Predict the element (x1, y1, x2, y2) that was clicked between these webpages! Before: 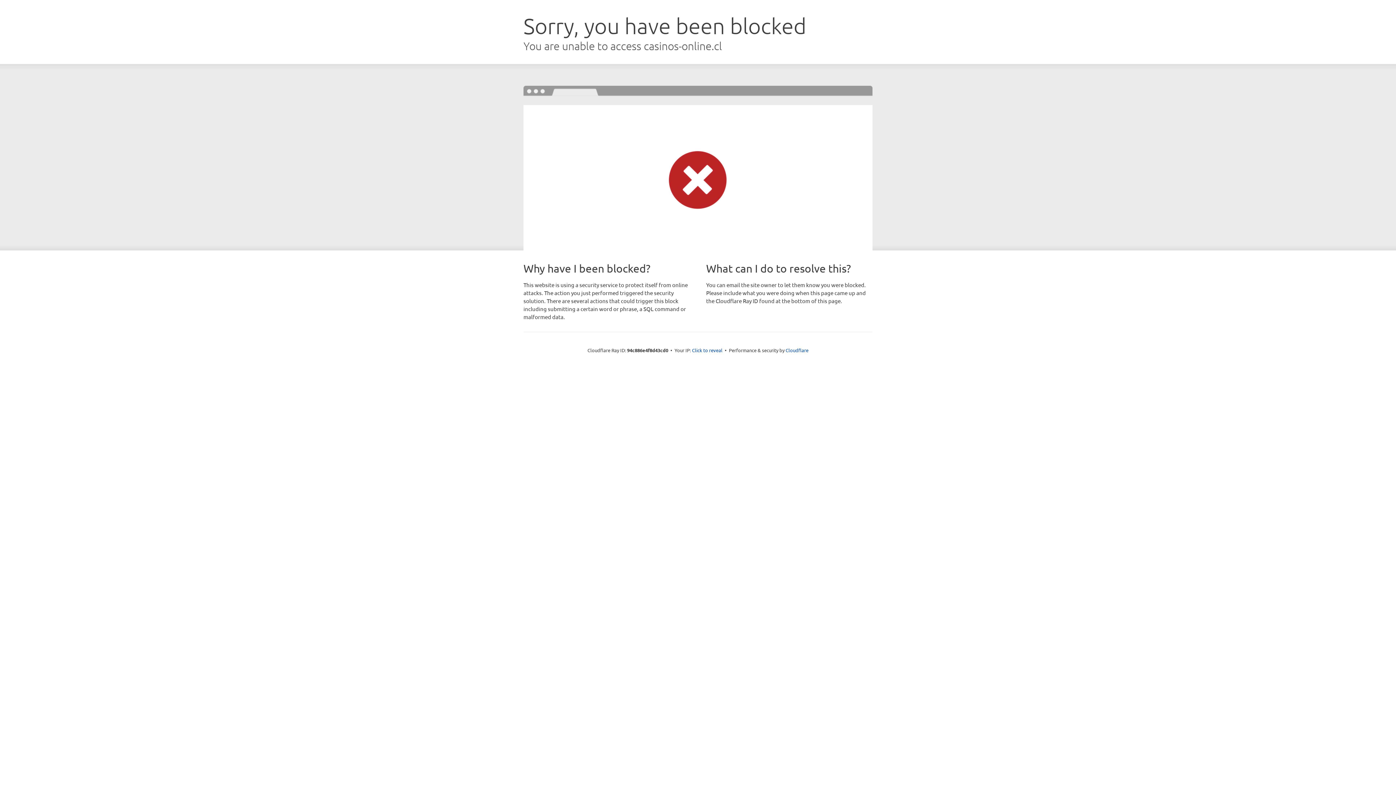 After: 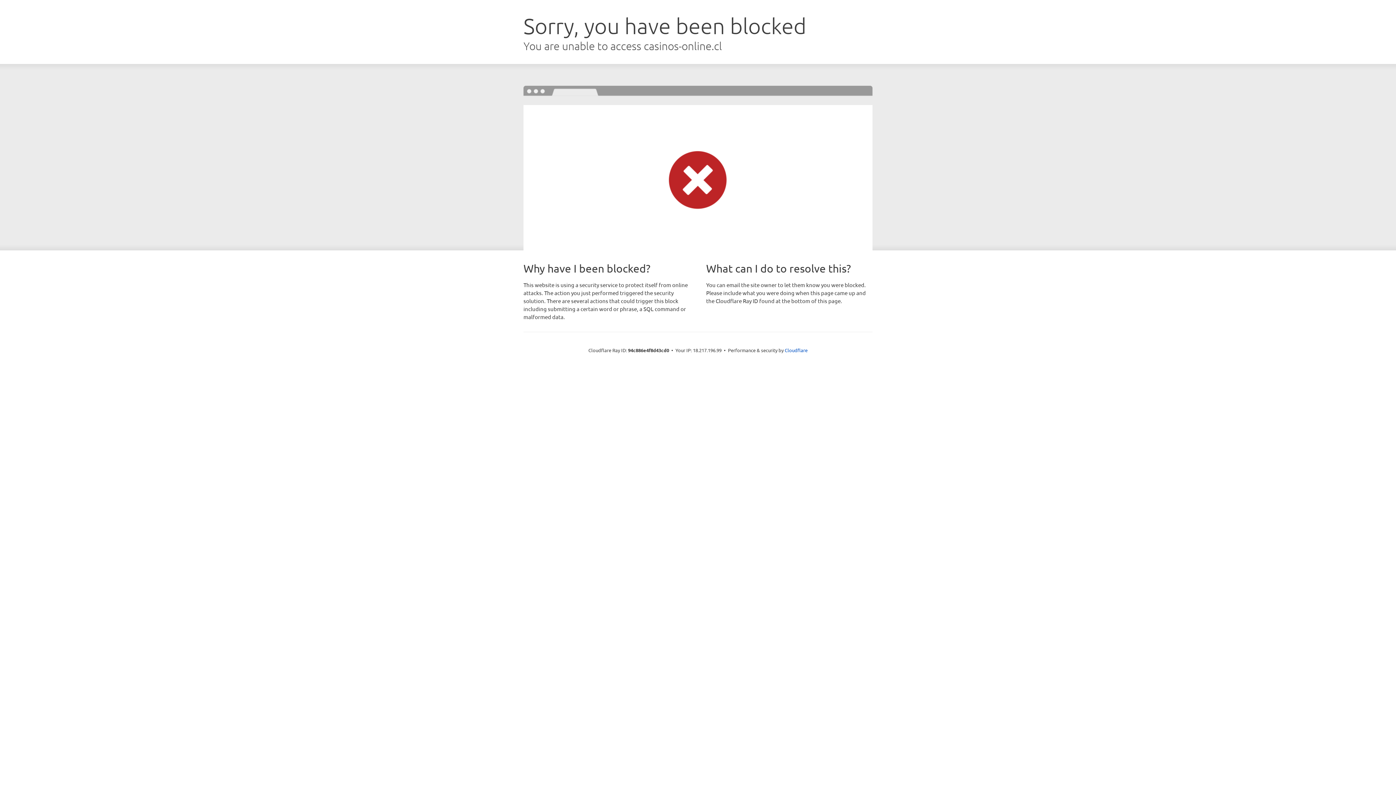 Action: bbox: (692, 346, 722, 353) label: Click to reveal